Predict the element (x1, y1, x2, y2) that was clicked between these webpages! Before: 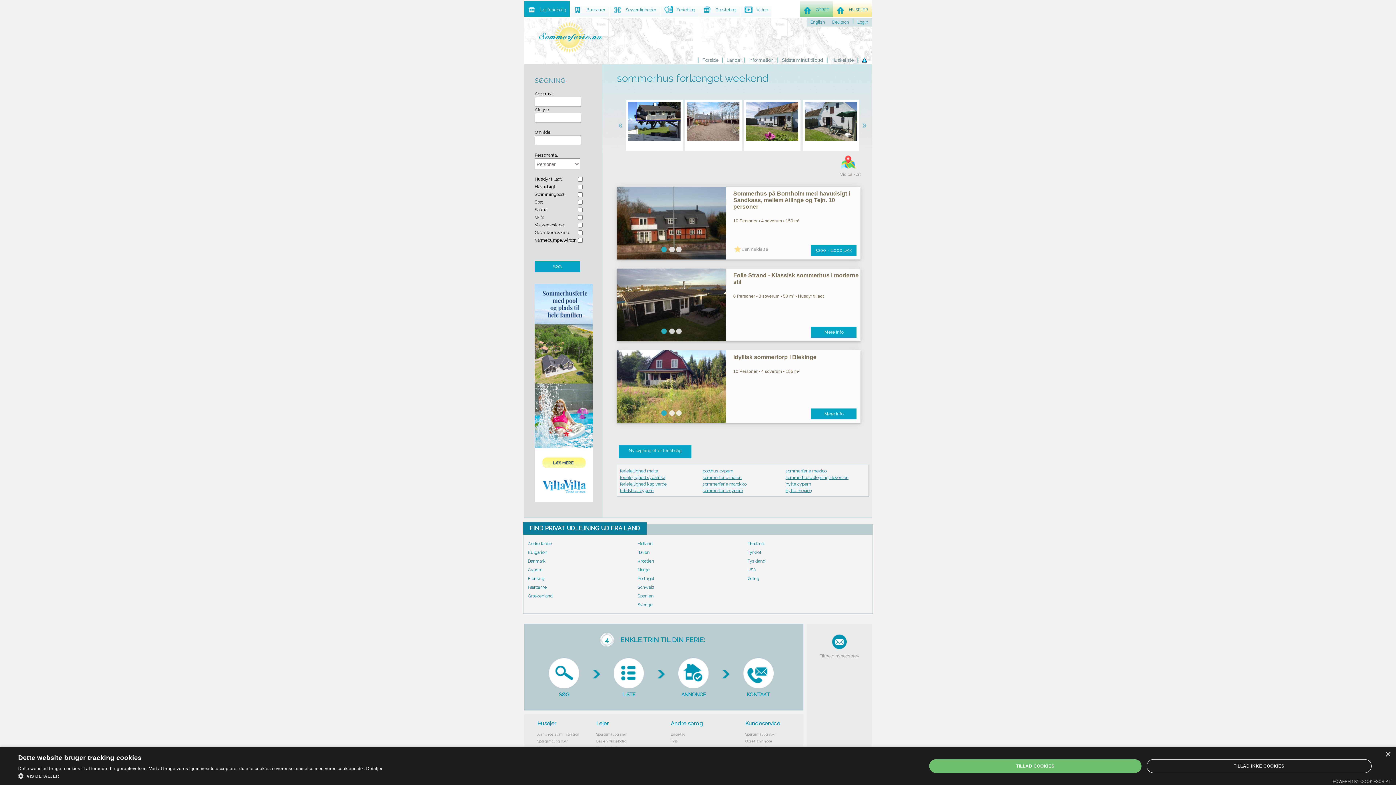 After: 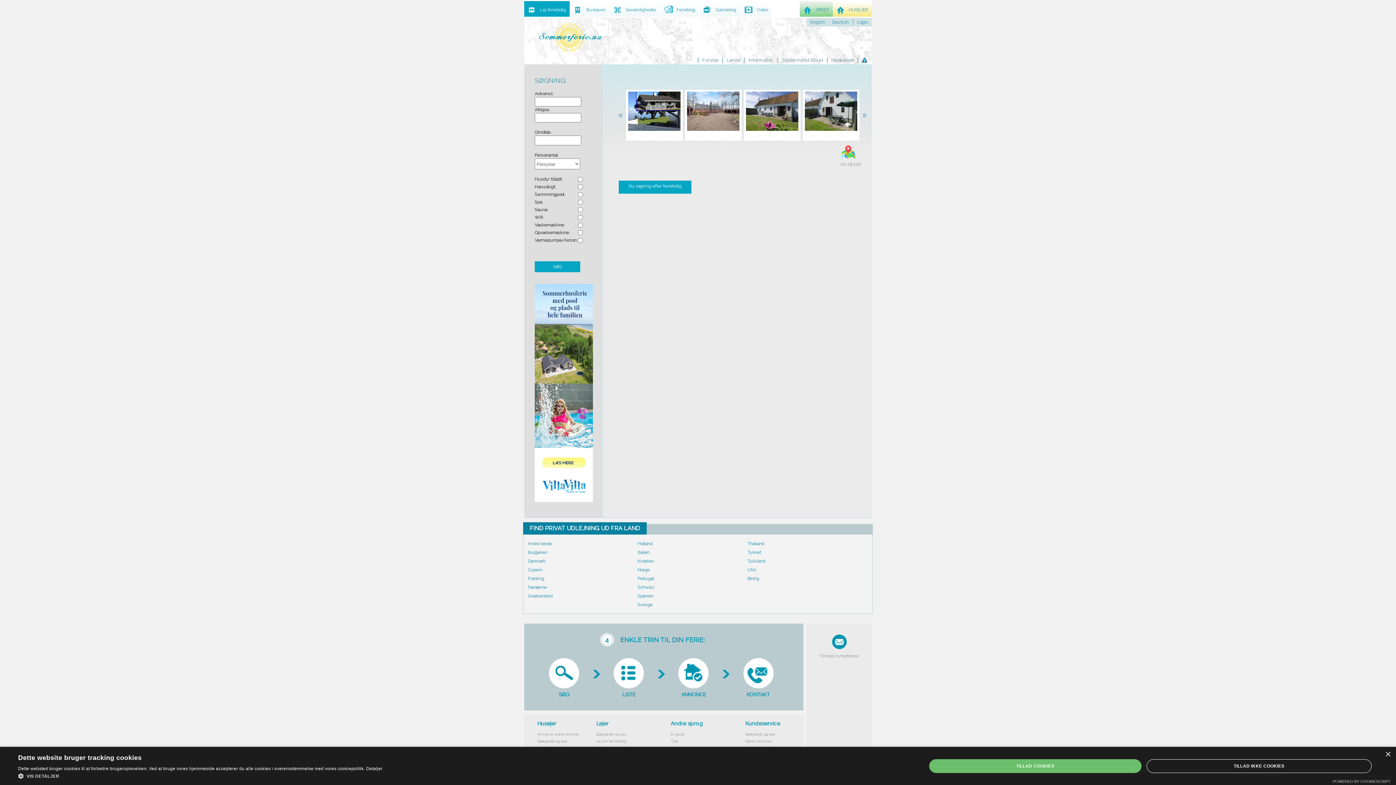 Action: bbox: (637, 585, 654, 590) label: Schweiz